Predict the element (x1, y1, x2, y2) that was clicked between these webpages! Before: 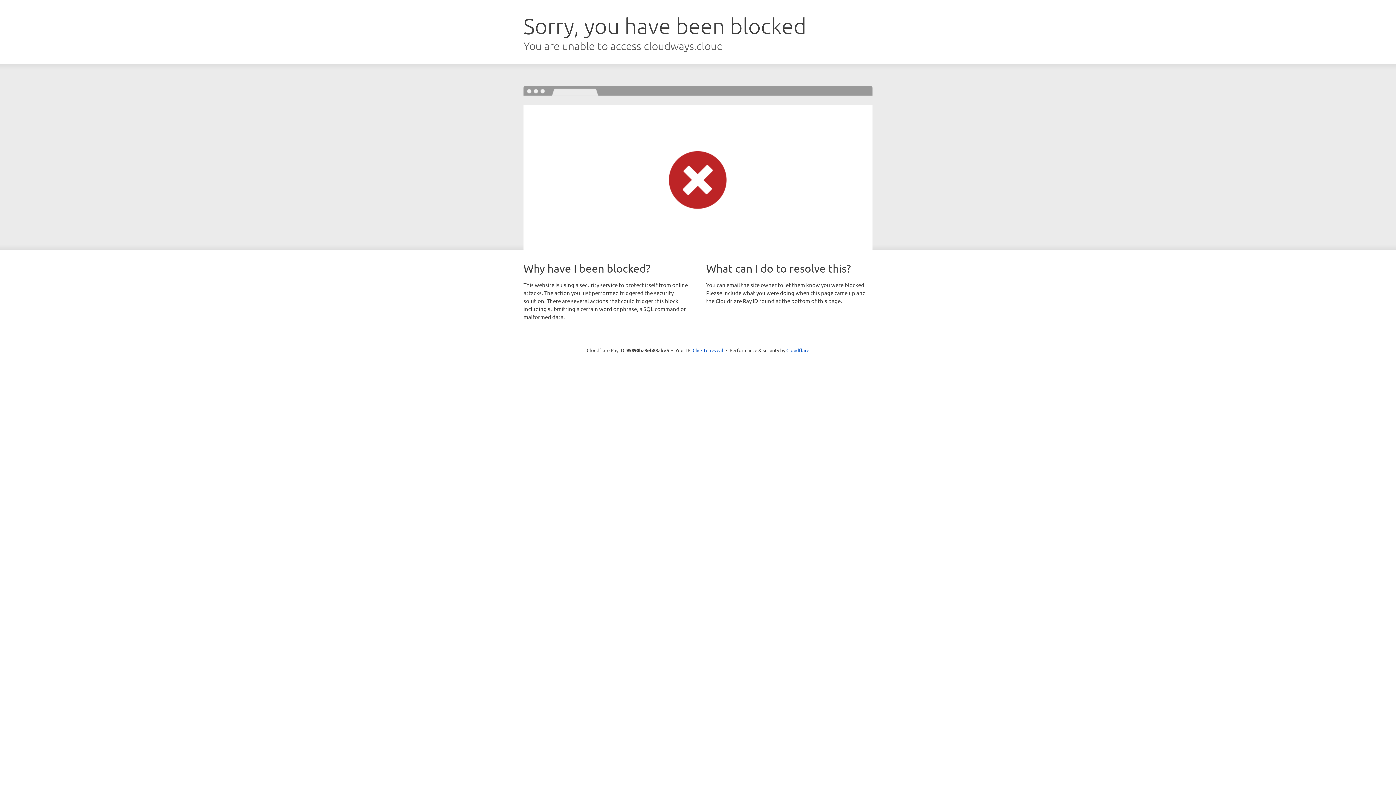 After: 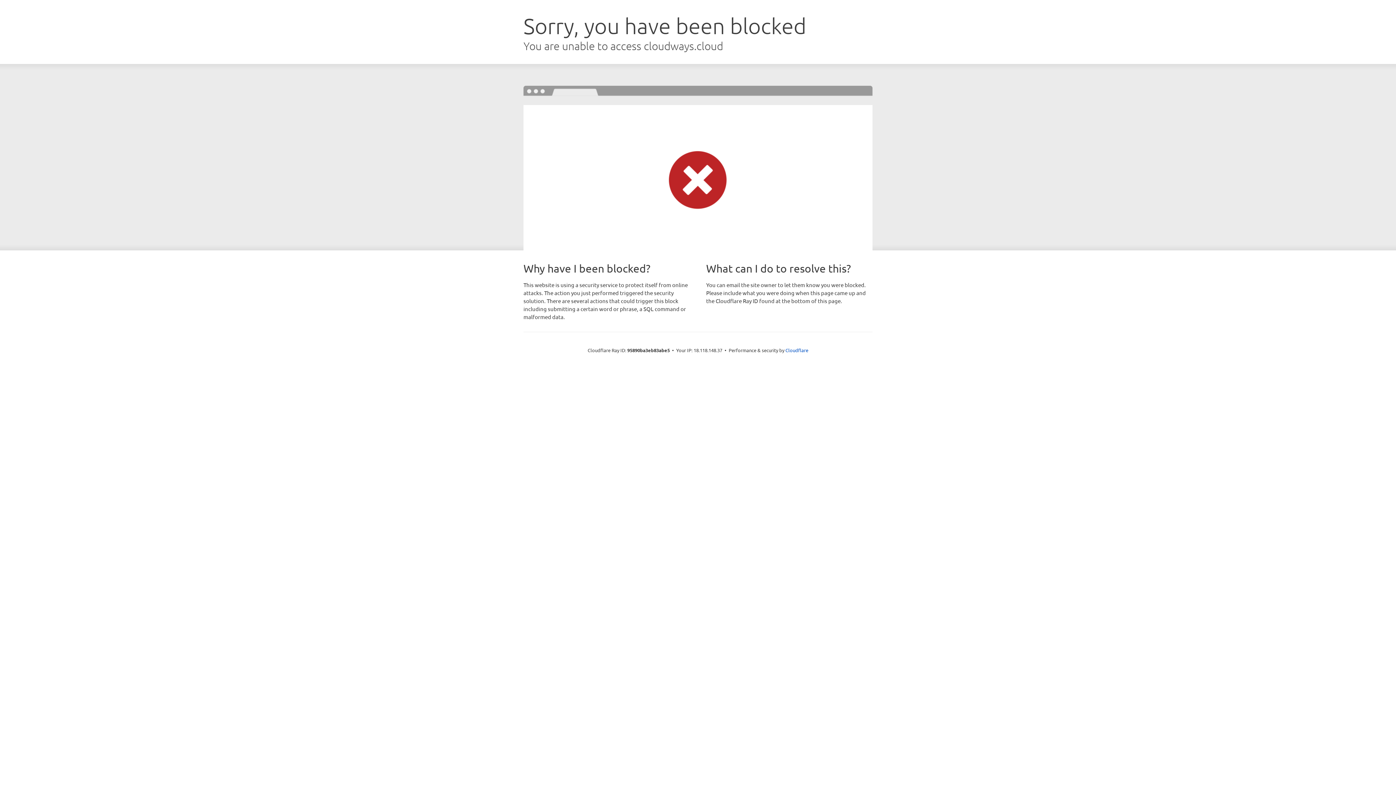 Action: label: Click to reveal bbox: (692, 346, 723, 353)